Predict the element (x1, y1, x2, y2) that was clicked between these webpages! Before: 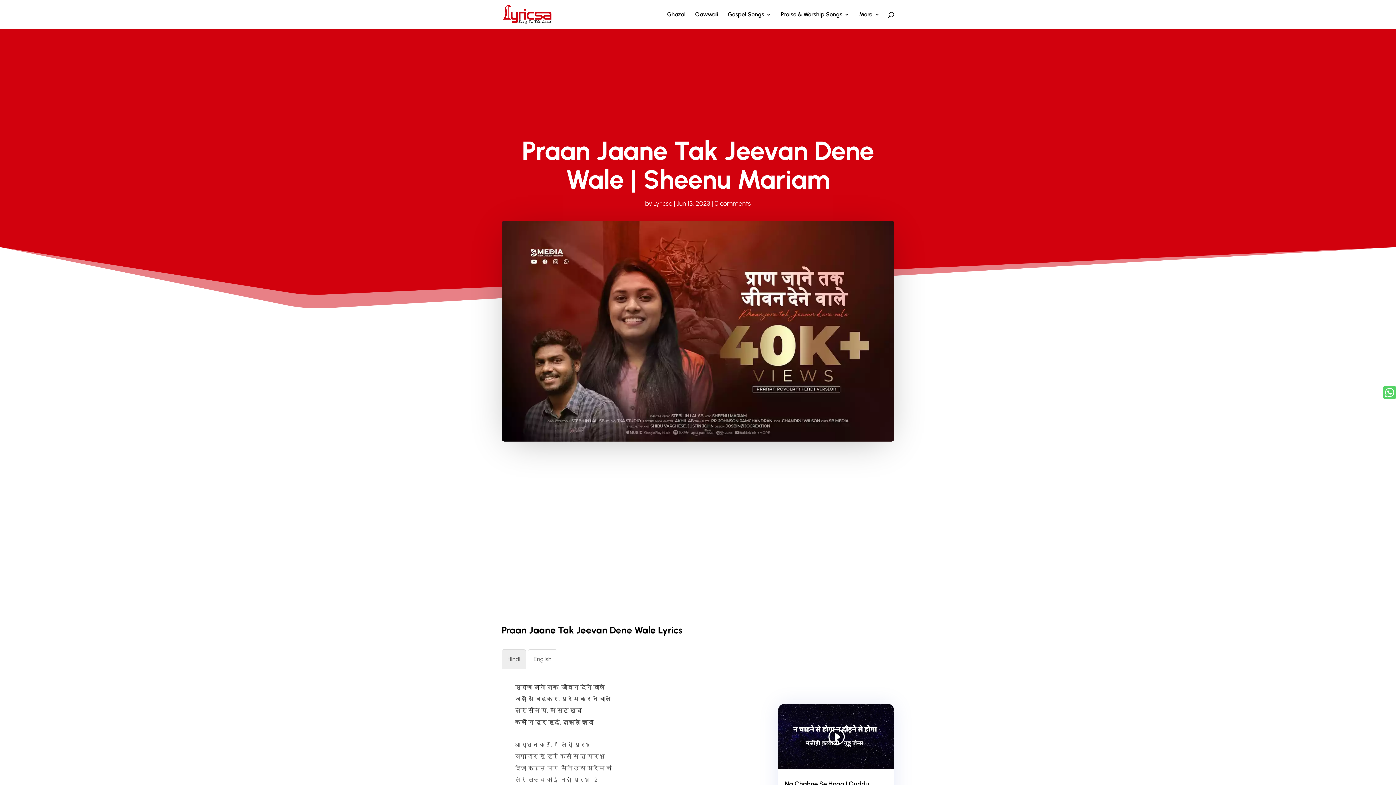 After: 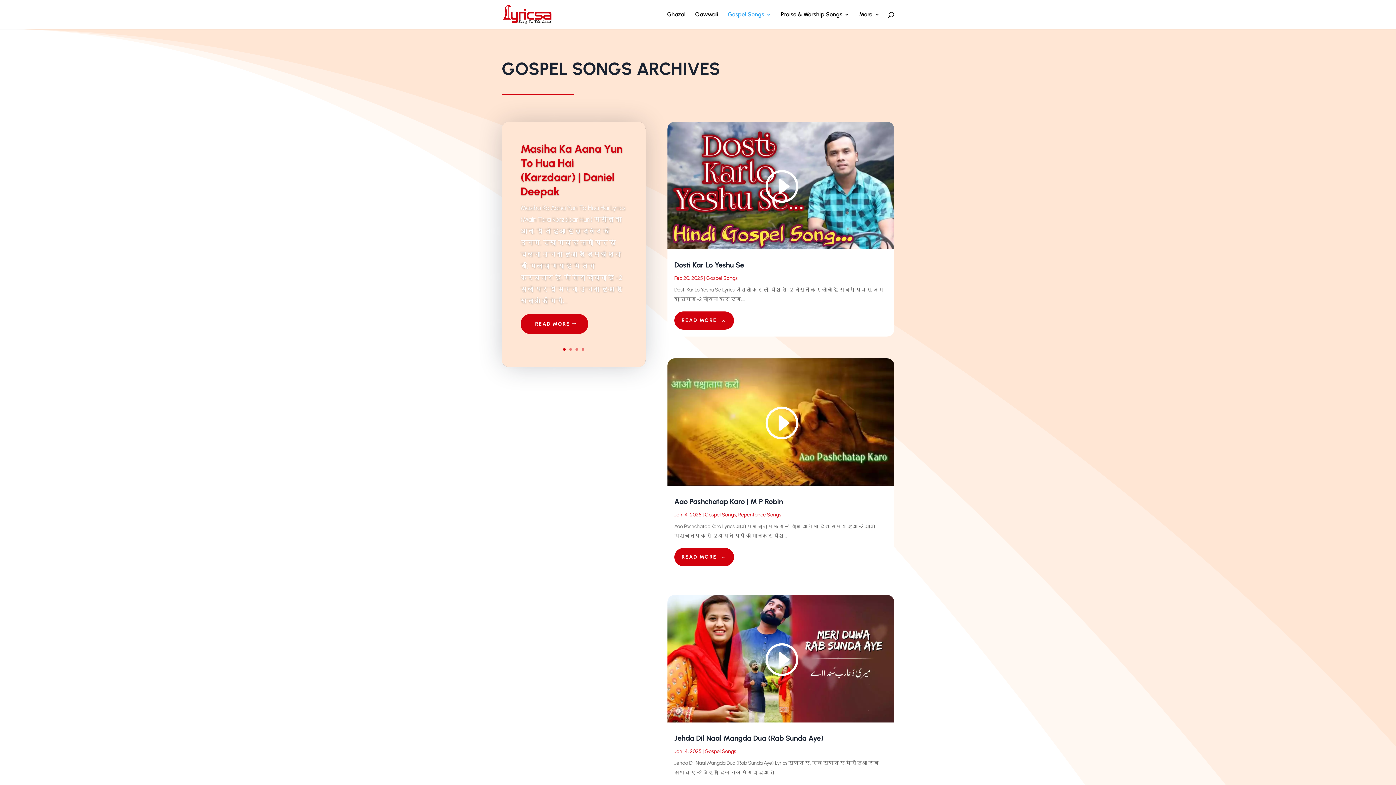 Action: bbox: (728, 12, 771, 29) label: Gospel Songs